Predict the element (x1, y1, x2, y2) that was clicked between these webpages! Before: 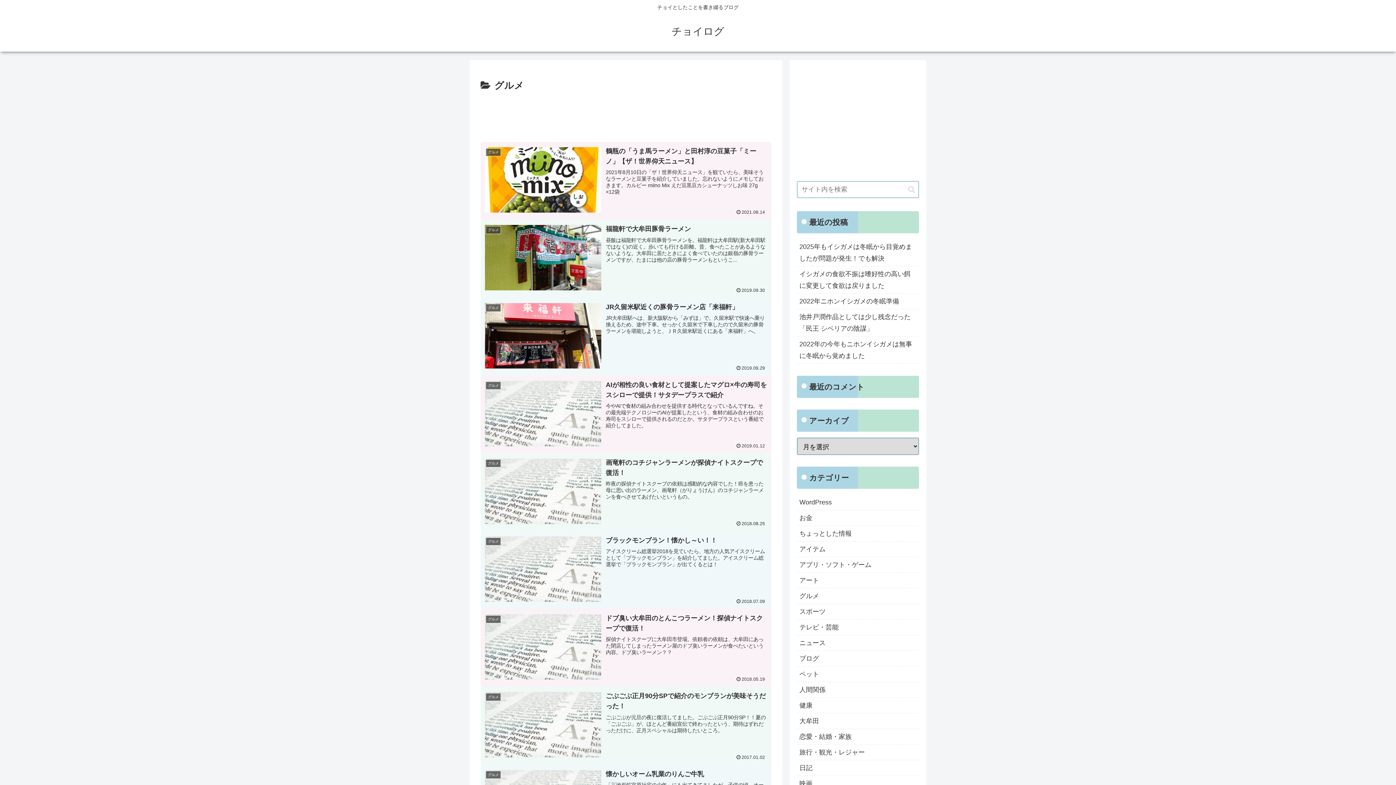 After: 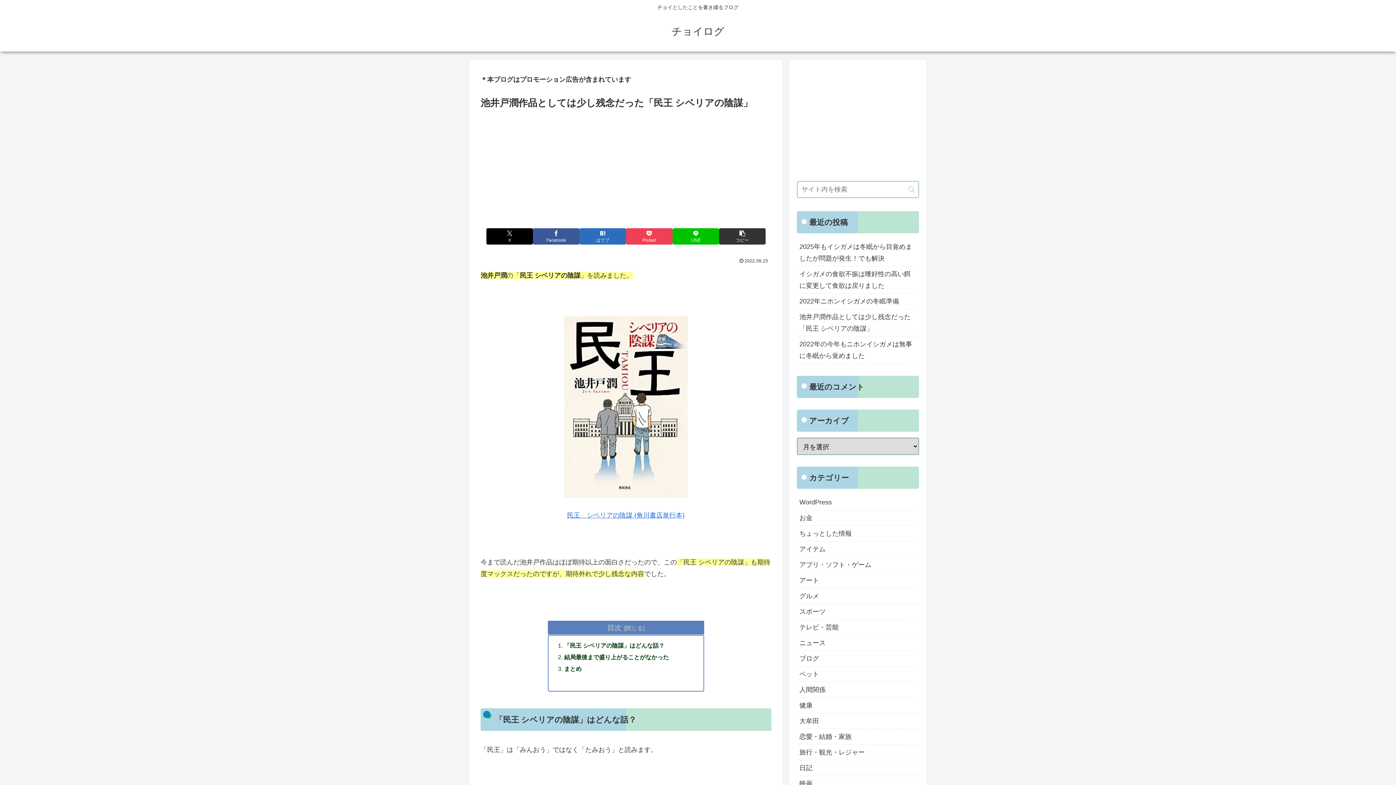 Action: label: 池井戸潤作品としては少し残念だった「民王 シベリアの陰謀」 bbox: (797, 309, 919, 336)